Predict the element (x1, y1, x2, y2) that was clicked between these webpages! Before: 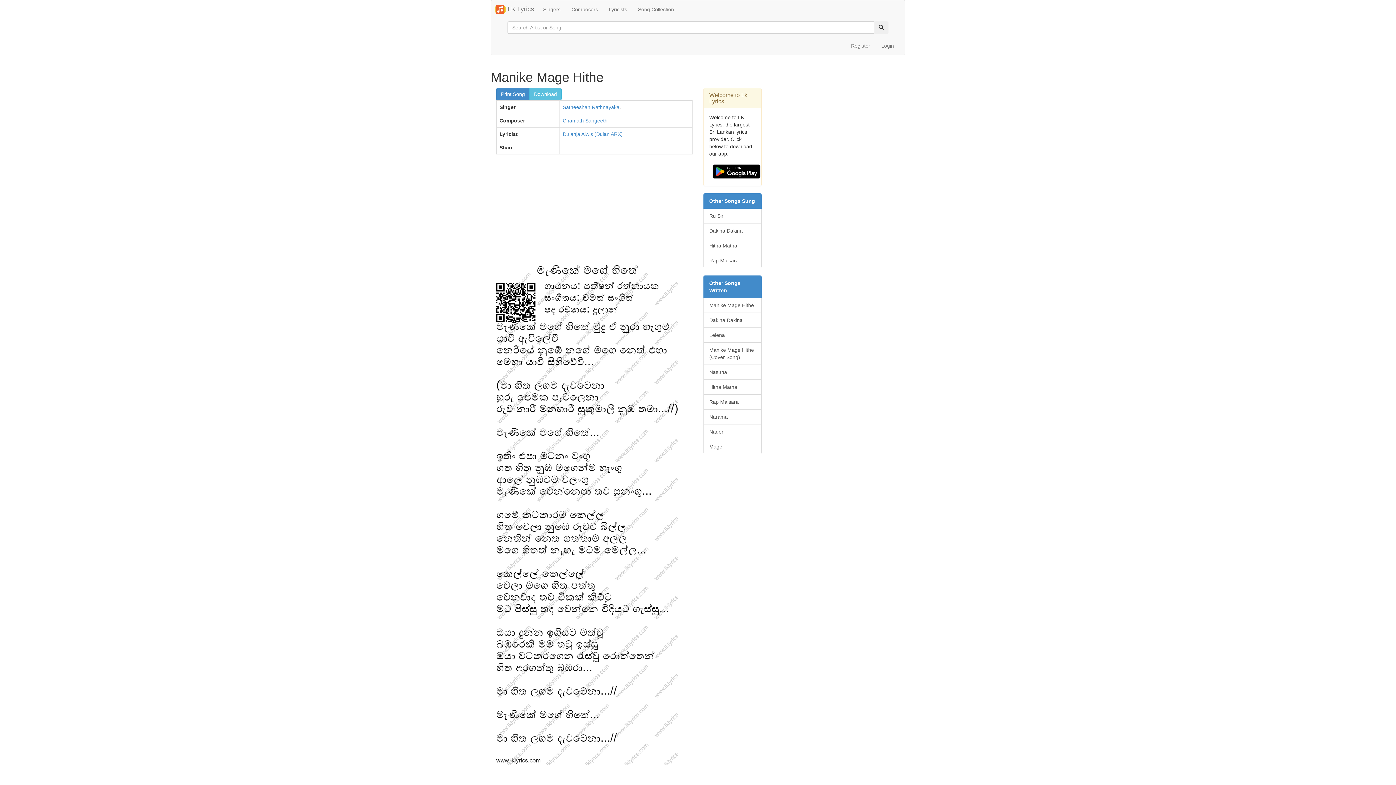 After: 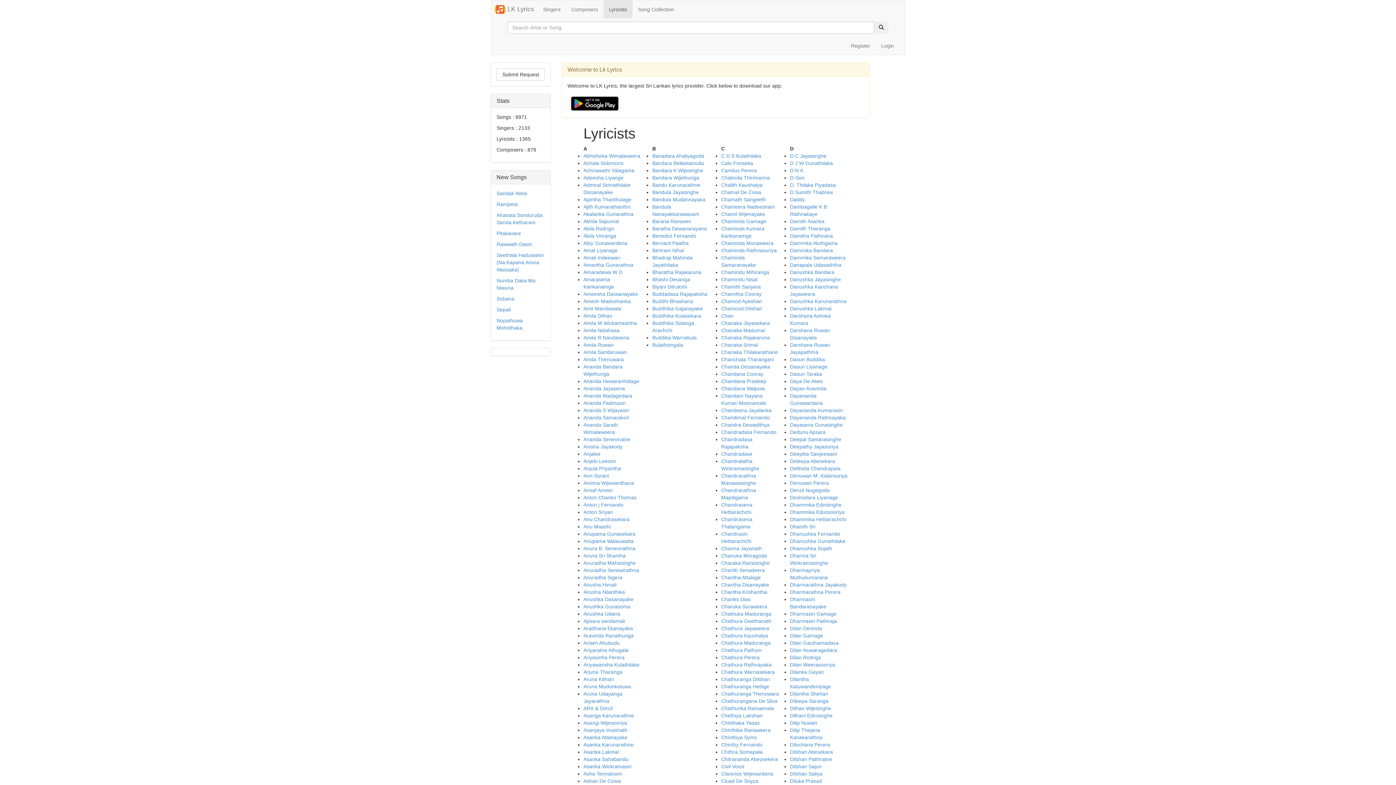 Action: bbox: (603, 0, 632, 18) label: Lyricists